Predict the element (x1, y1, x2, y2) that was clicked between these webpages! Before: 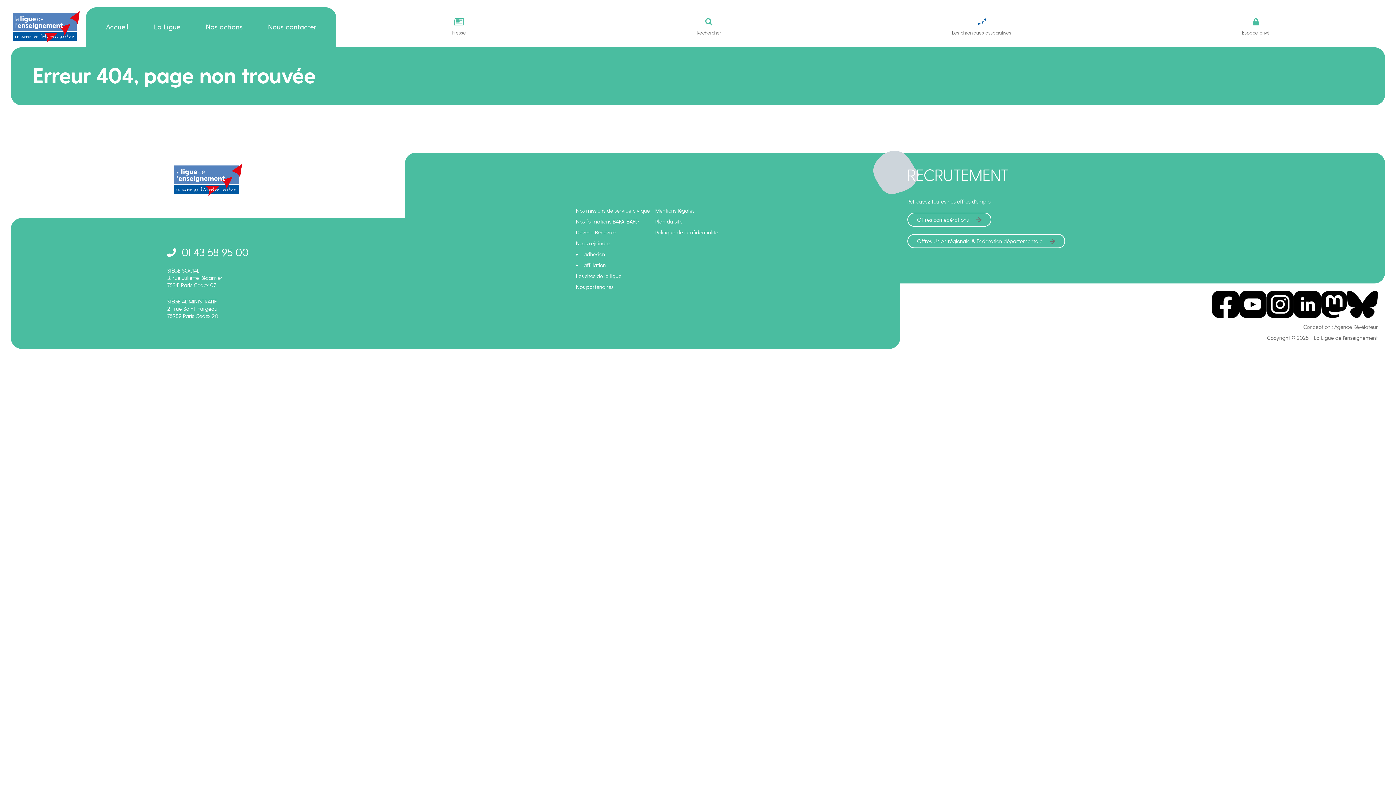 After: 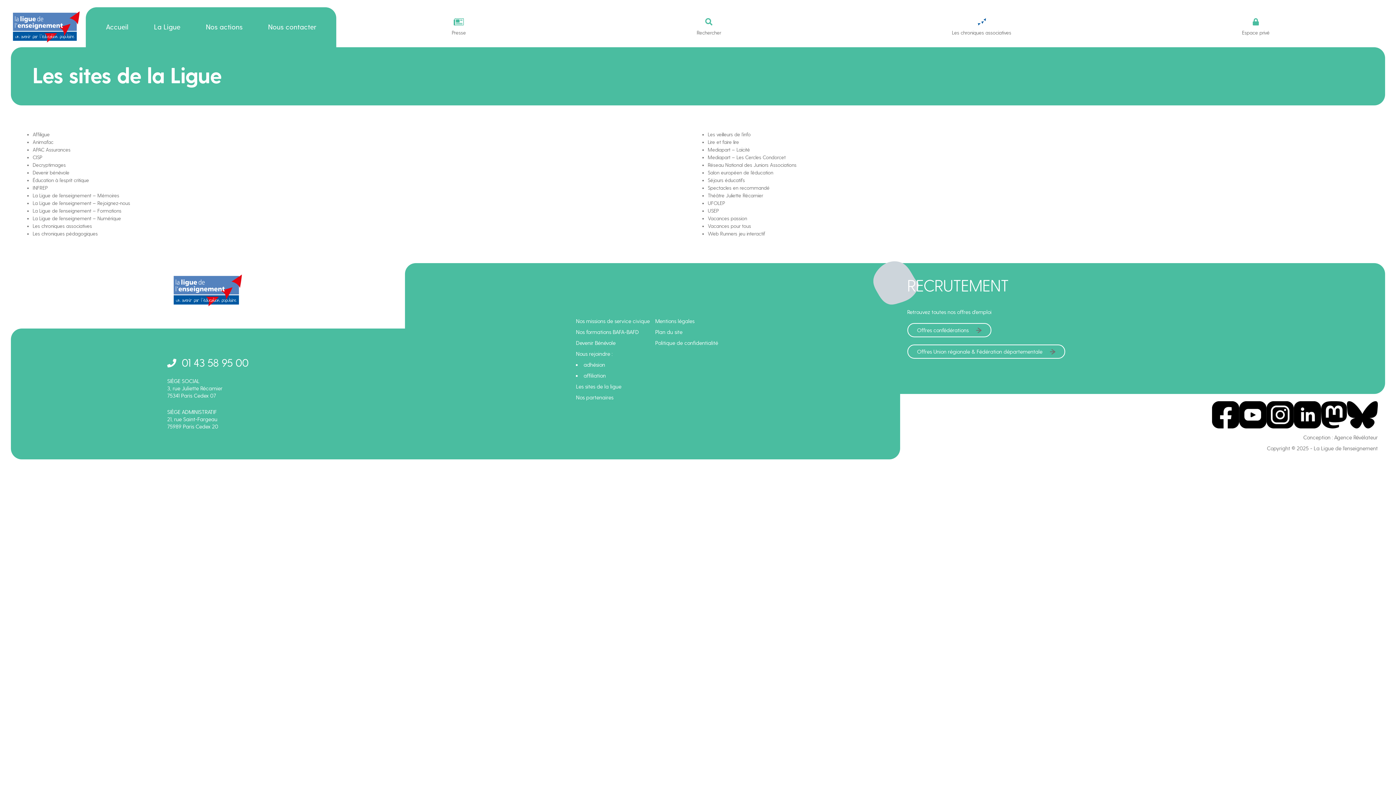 Action: bbox: (576, 272, 621, 280) label: Les sites de la ligue